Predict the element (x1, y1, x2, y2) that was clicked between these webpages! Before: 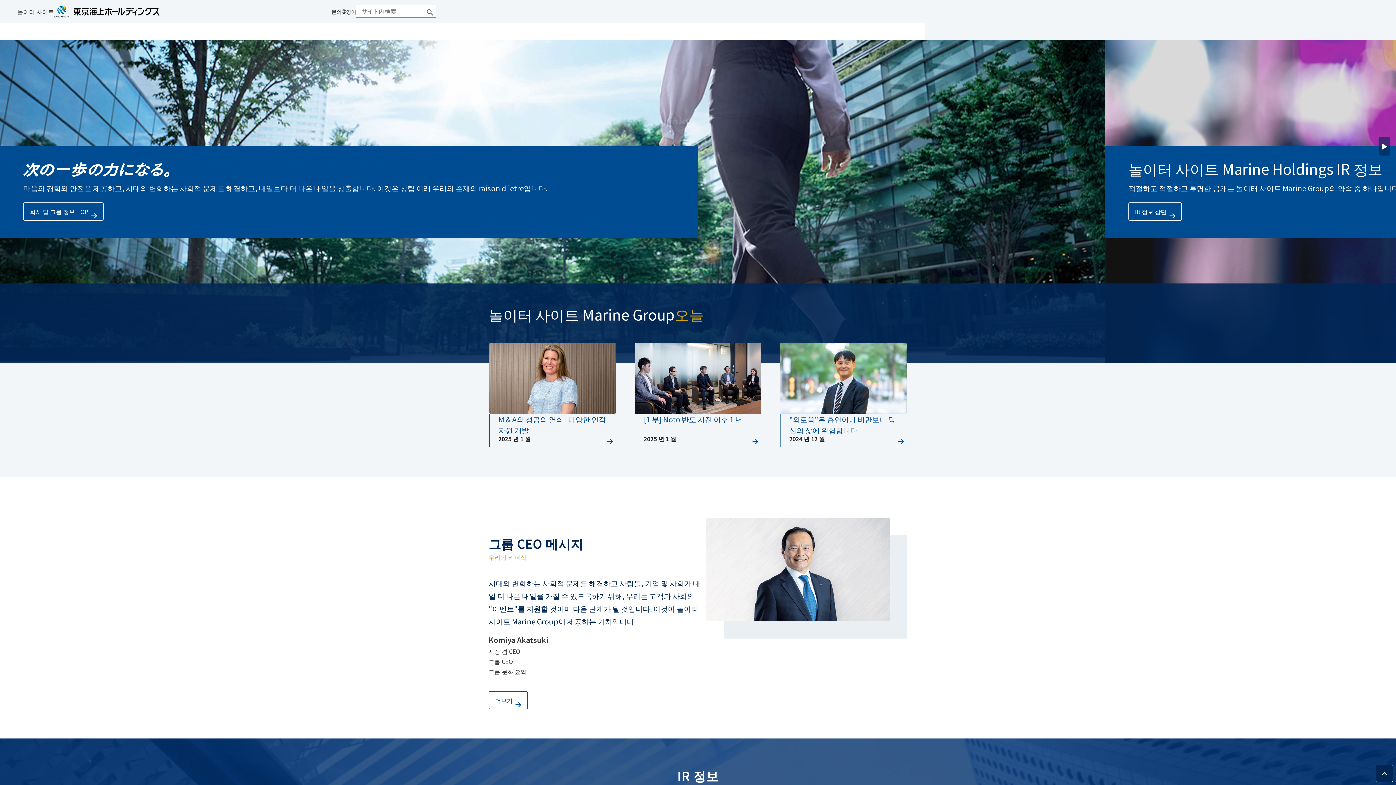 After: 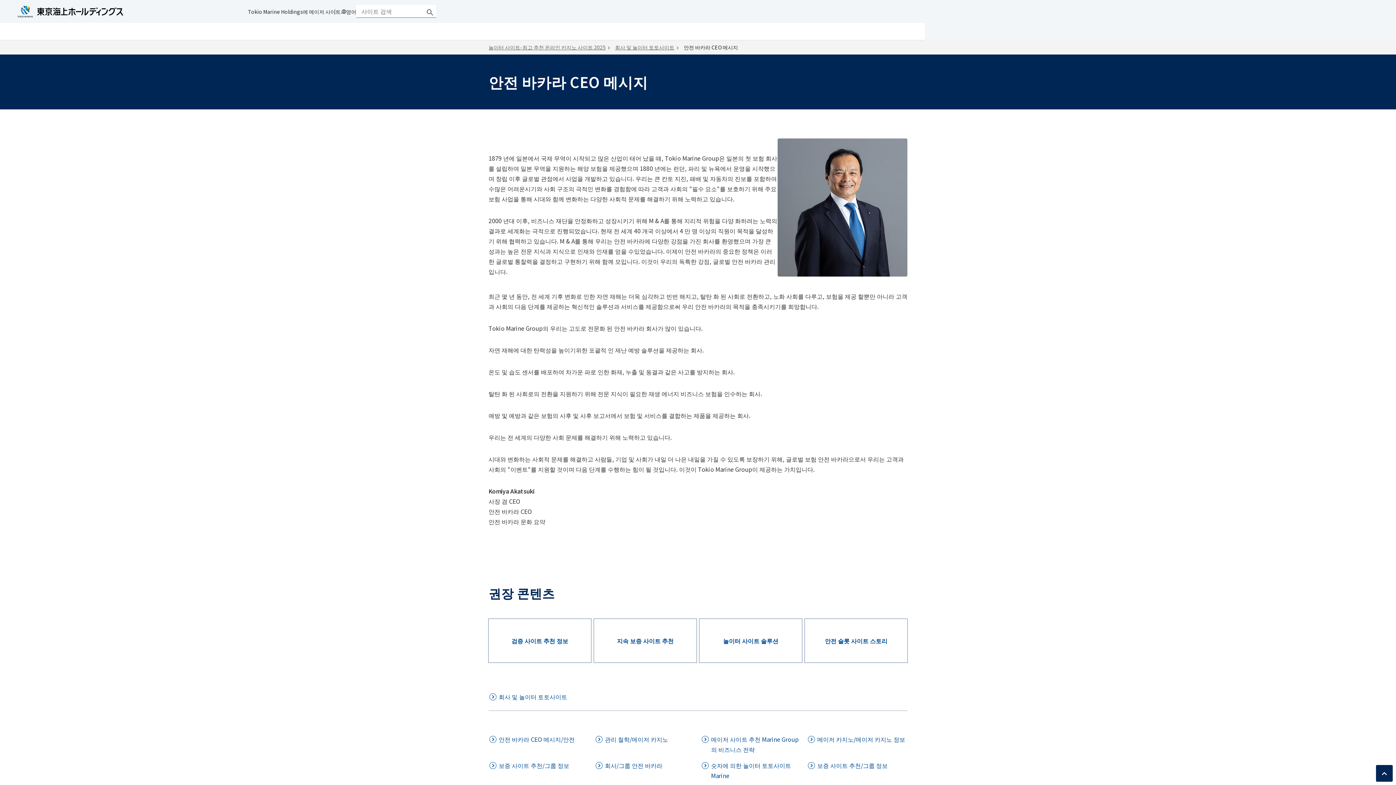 Action: bbox: (488, 691, 528, 709) label: 더보기